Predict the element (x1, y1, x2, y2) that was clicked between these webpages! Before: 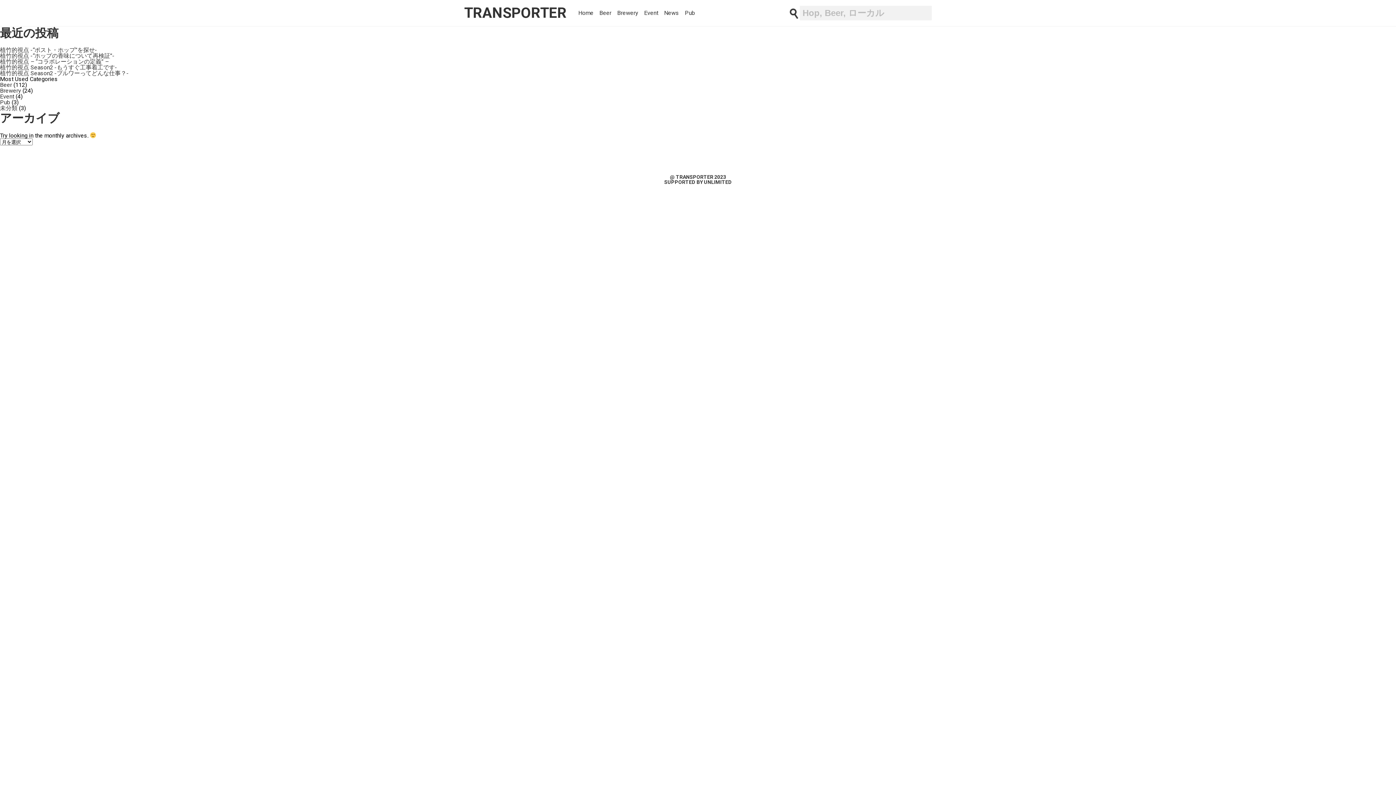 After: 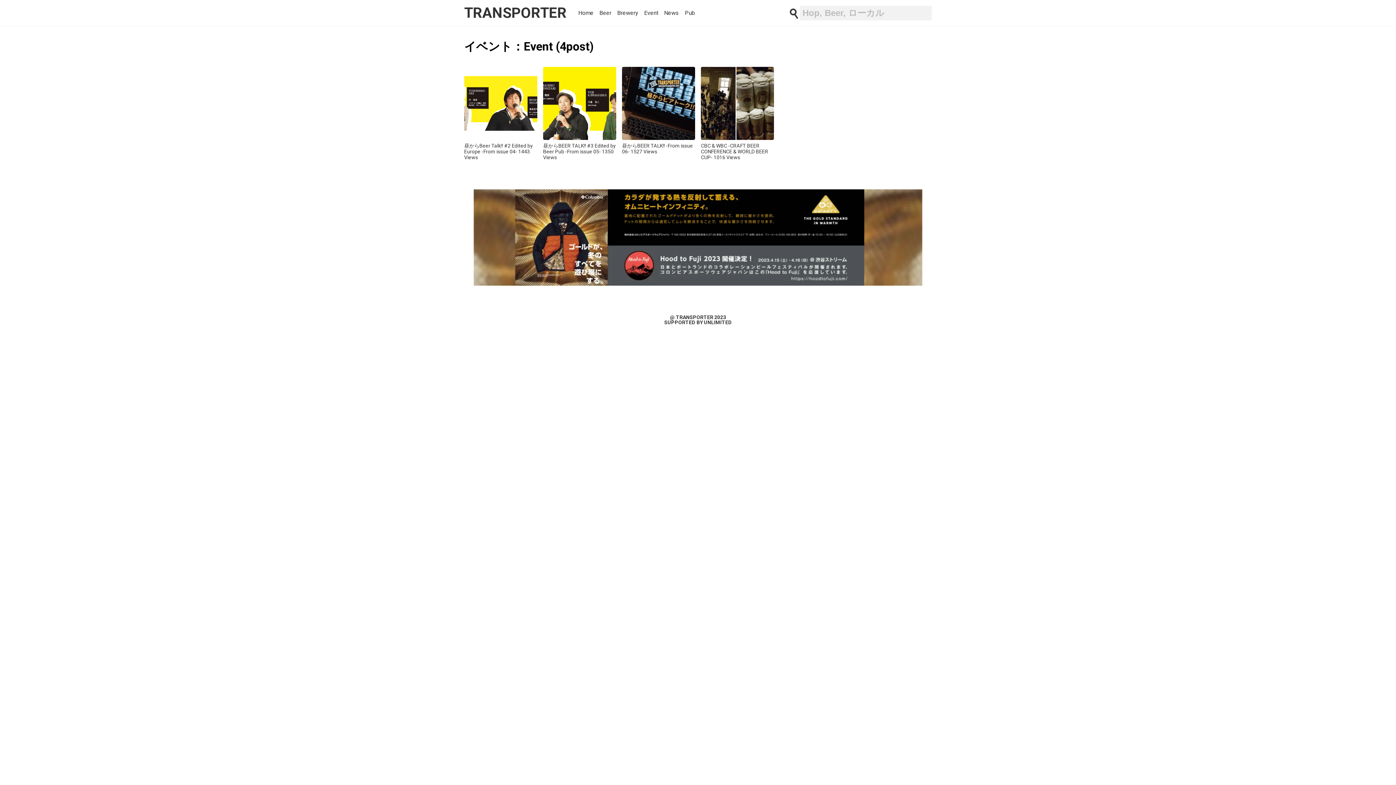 Action: bbox: (0, 93, 14, 100) label: Event